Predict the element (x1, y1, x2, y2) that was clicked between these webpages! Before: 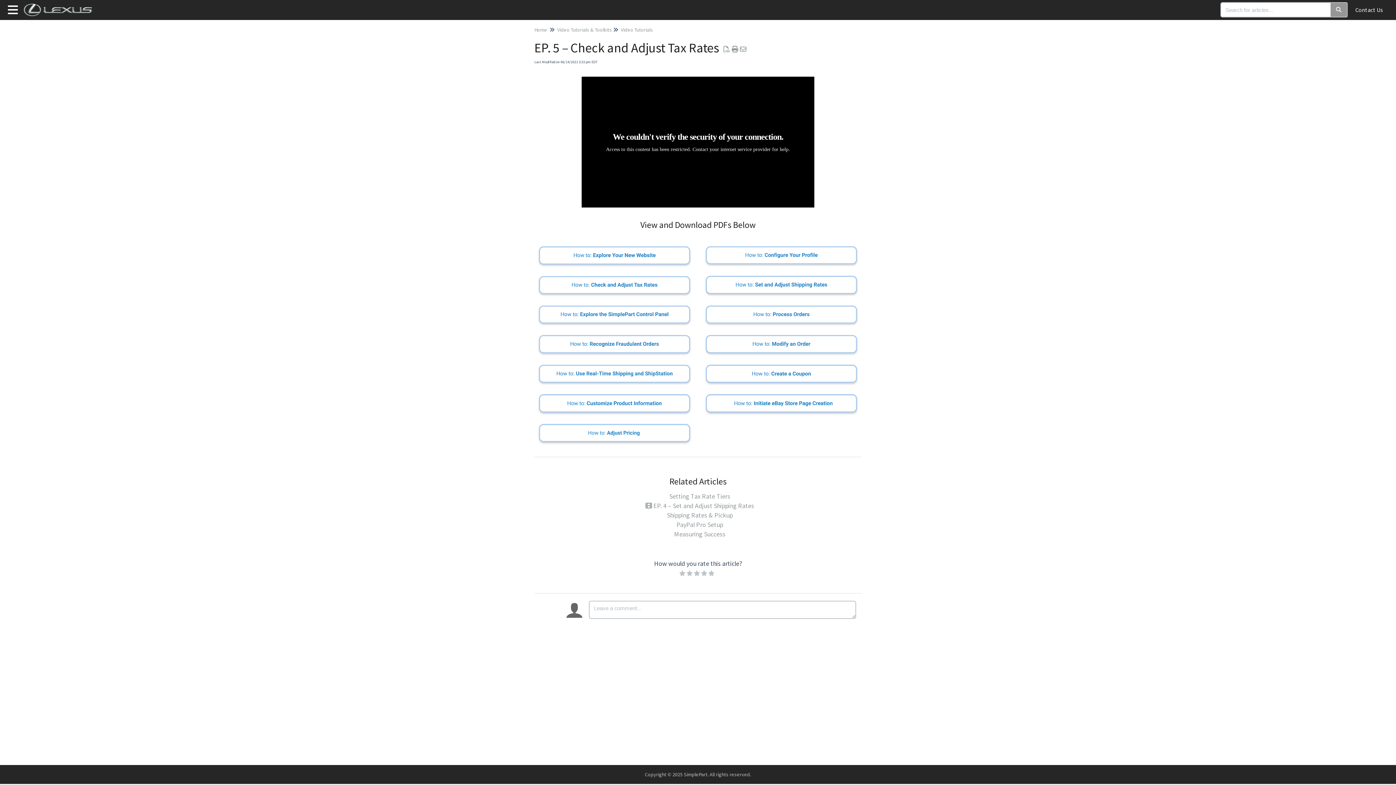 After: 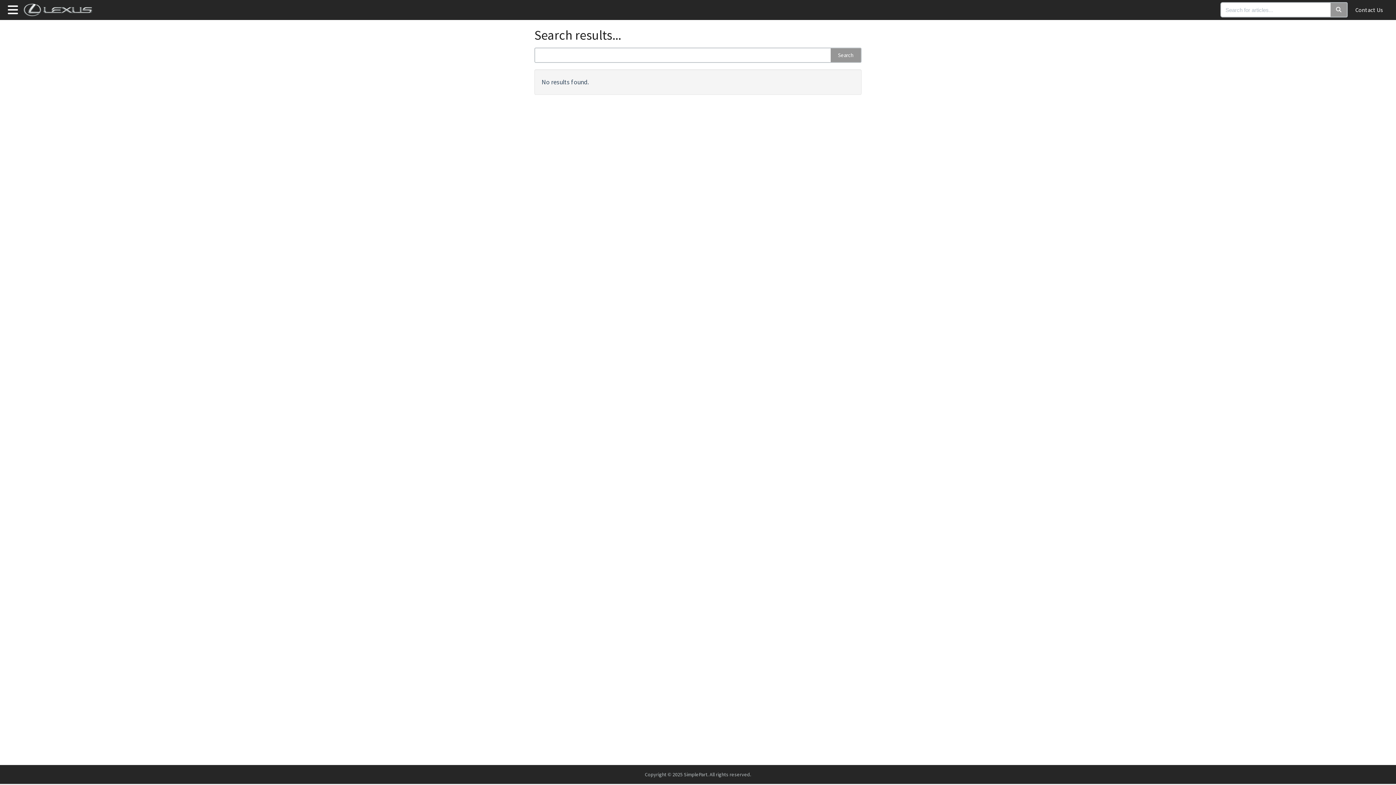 Action: bbox: (1330, 2, 1348, 17) label: Search